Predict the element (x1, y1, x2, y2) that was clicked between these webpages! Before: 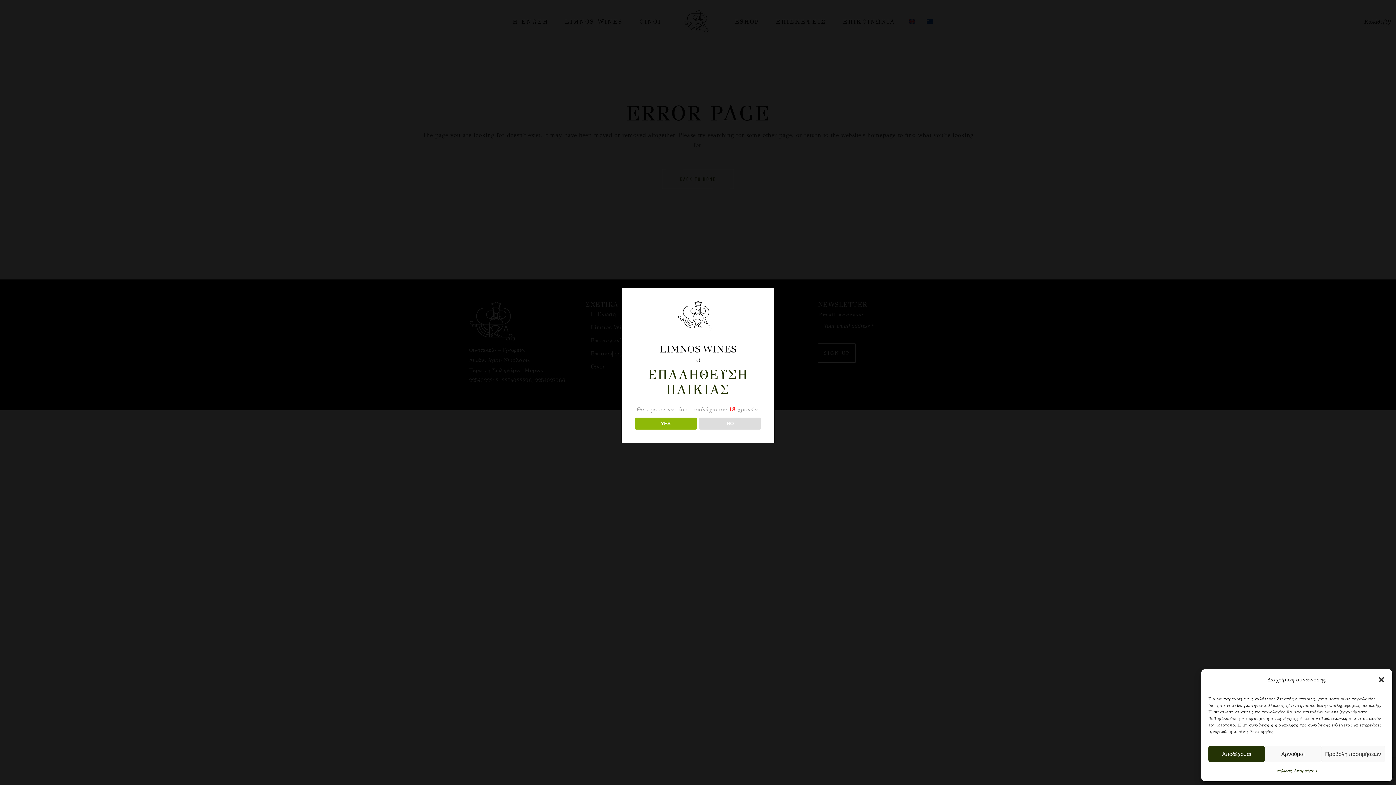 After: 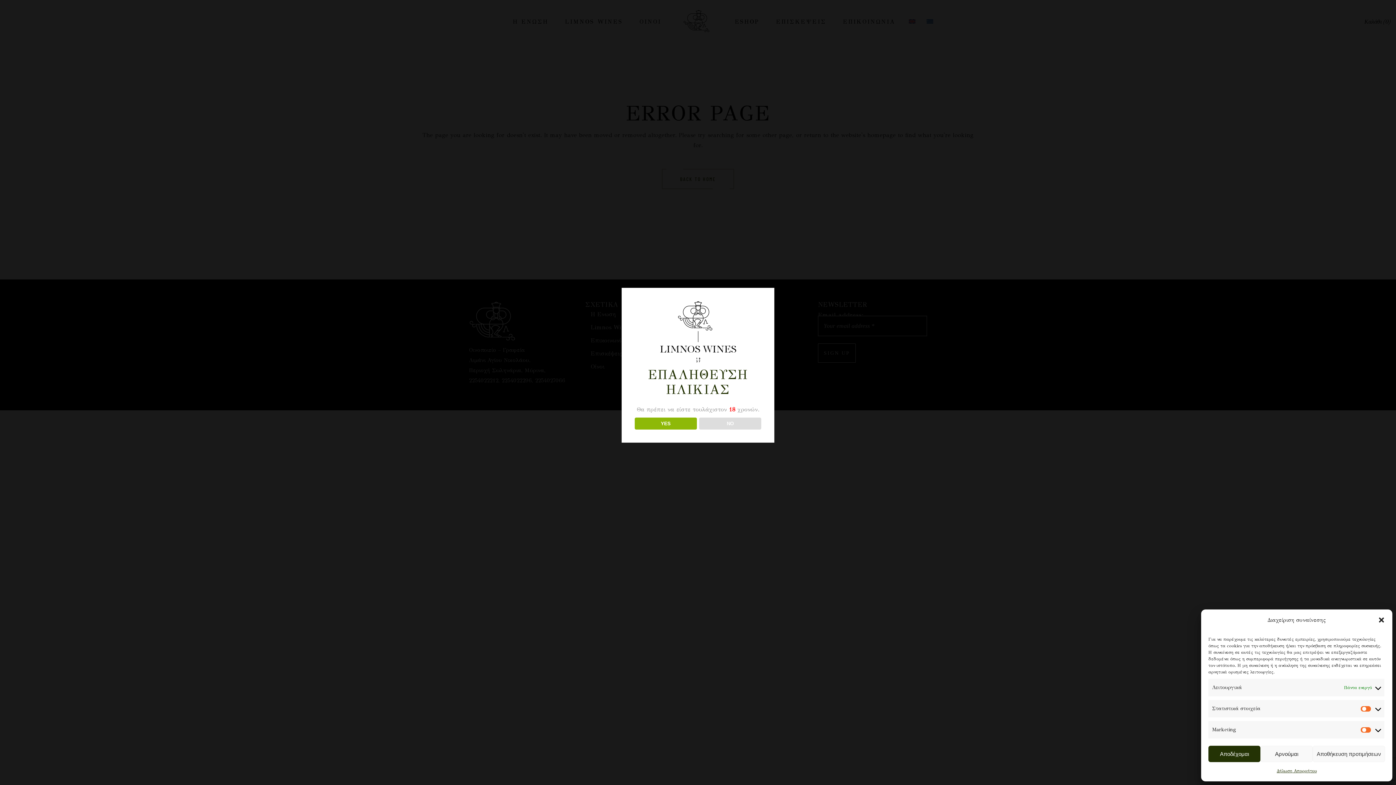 Action: label: Προβολή προτιμήσεων bbox: (1321, 746, 1385, 762)